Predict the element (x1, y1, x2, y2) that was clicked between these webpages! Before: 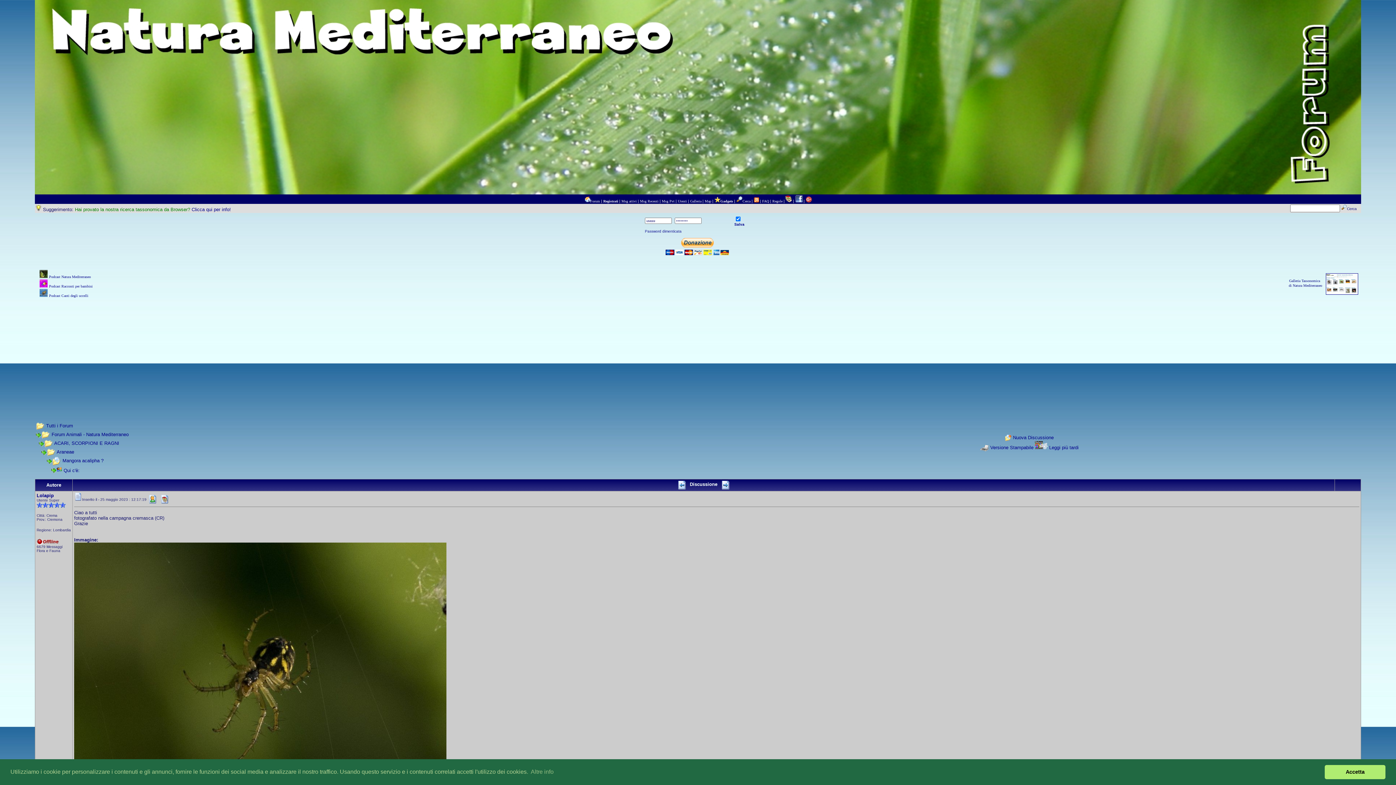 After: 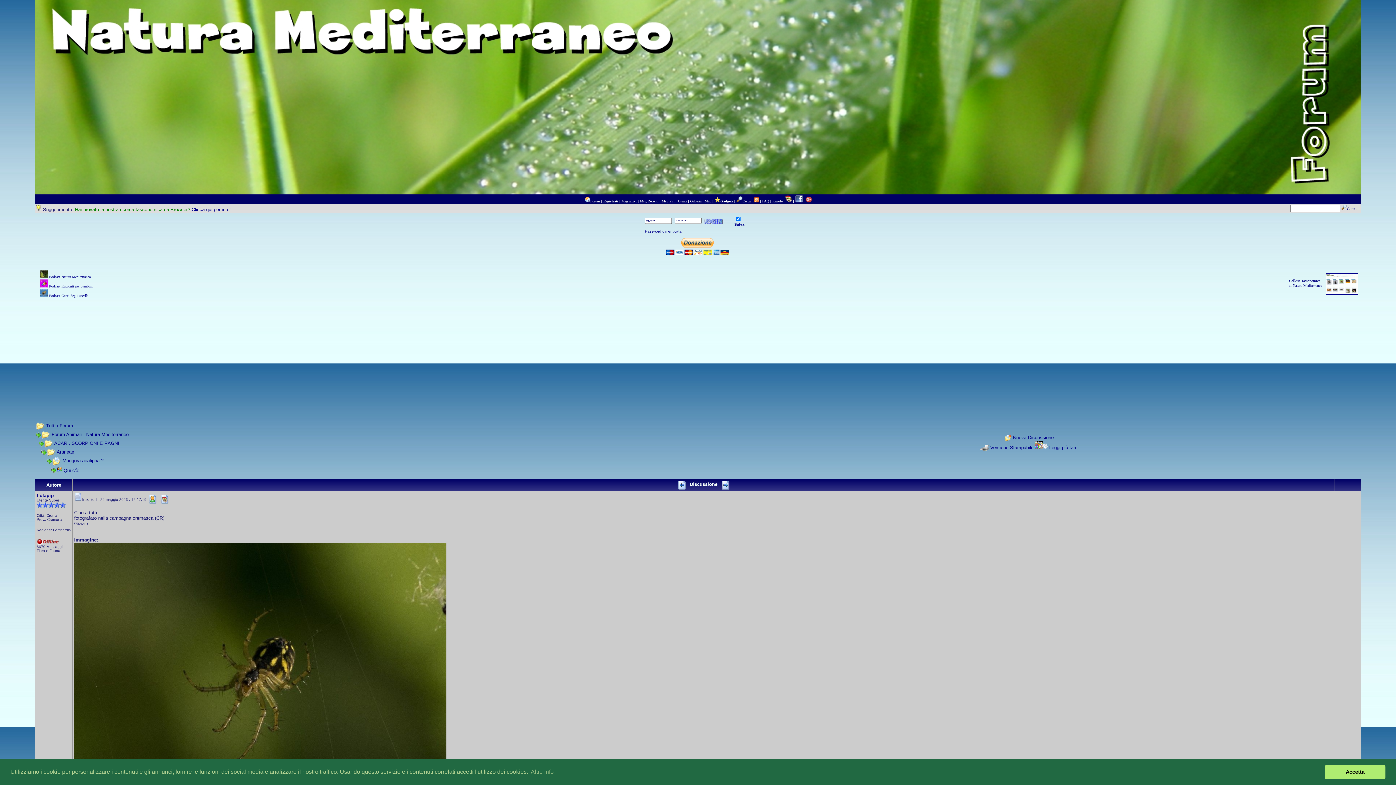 Action: label: Gadgets bbox: (714, 199, 733, 203)